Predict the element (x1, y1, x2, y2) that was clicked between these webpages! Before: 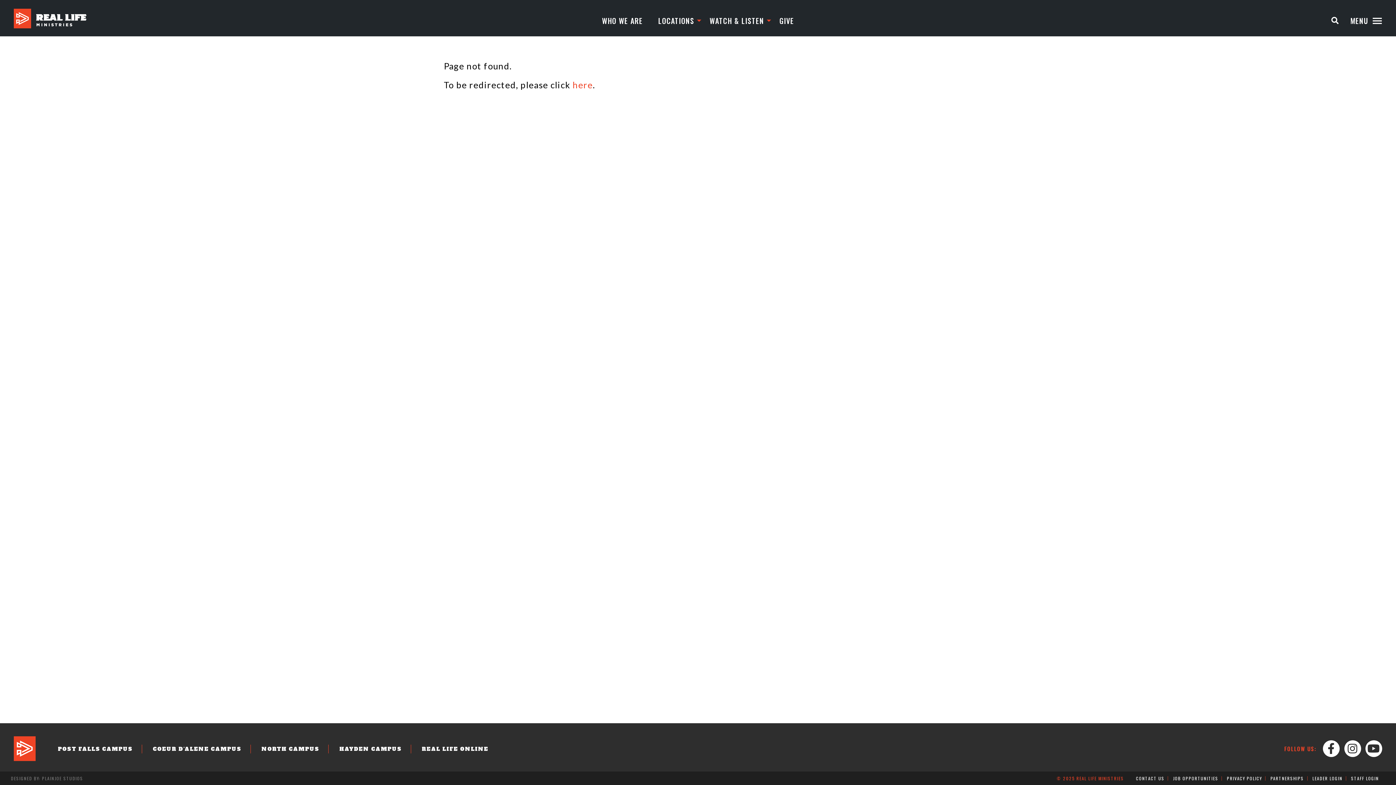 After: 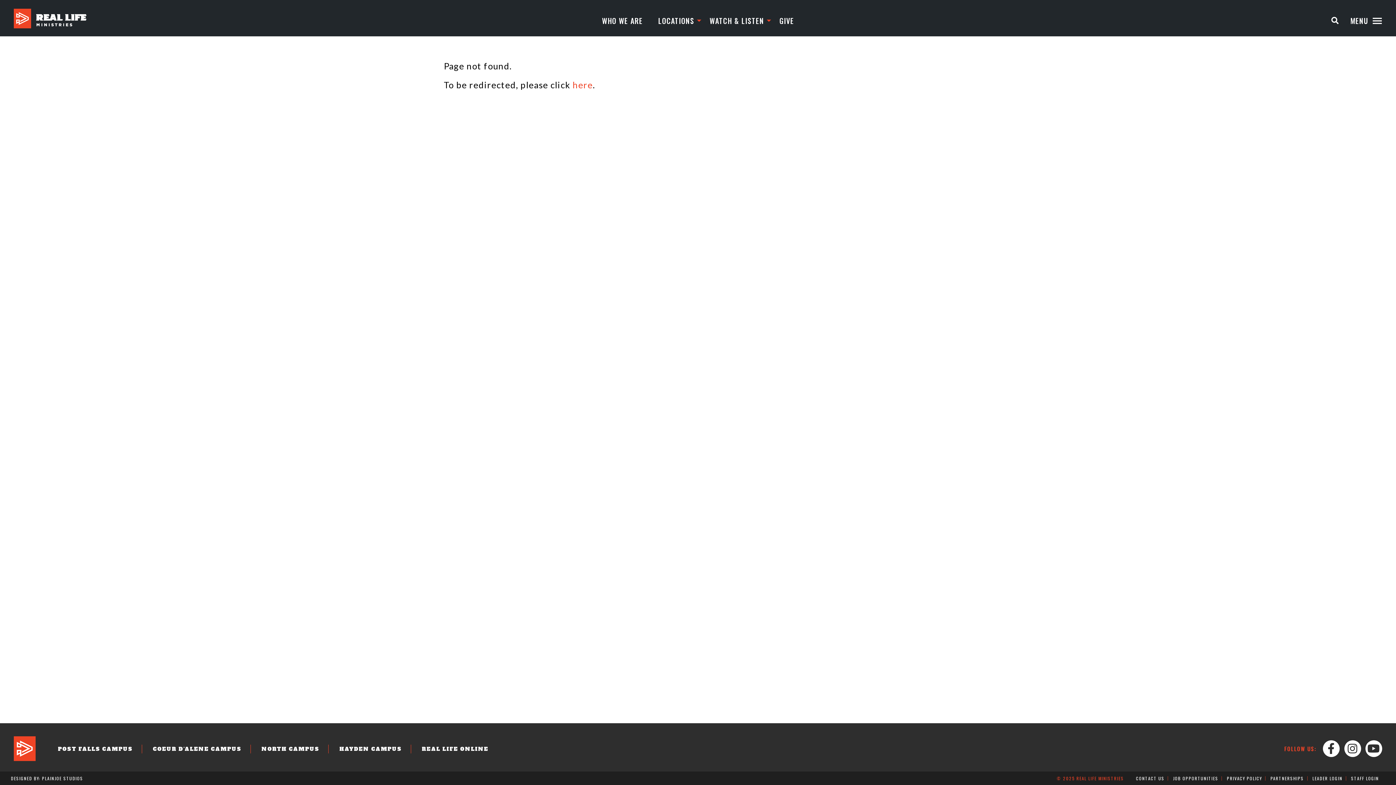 Action: label: DESIGNED BY: PLAINJOE STUDIOS bbox: (10, 775, 83, 781)